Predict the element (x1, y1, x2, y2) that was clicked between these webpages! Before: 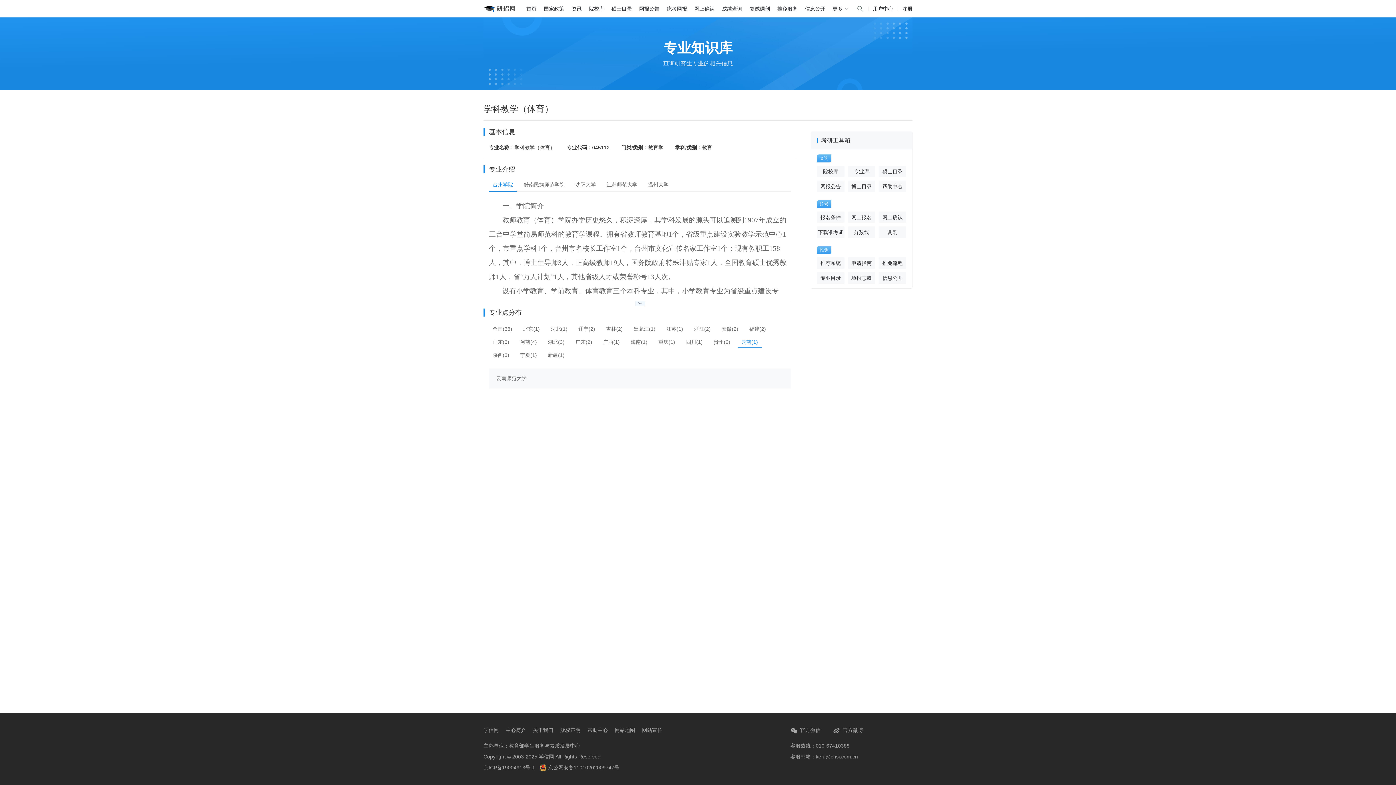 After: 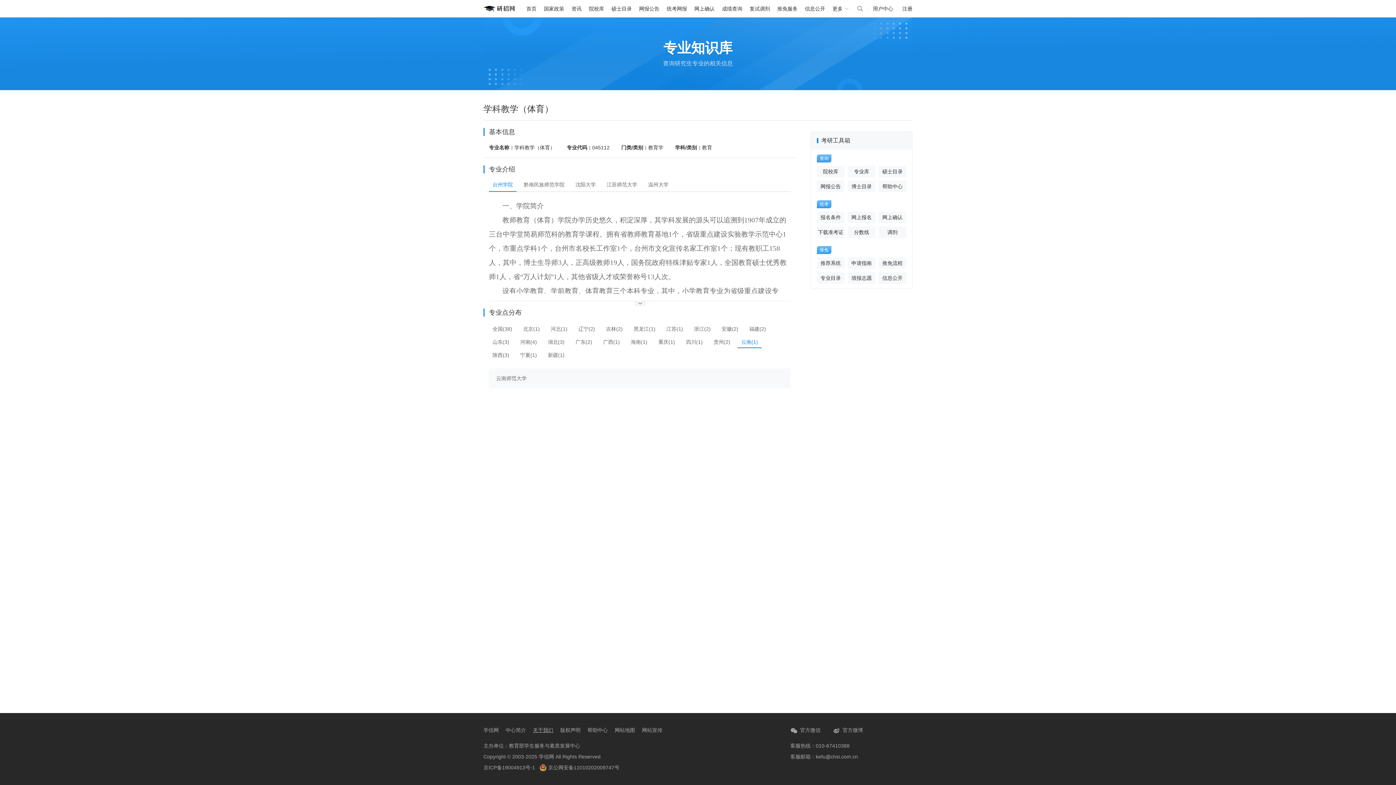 Action: bbox: (533, 727, 553, 733) label: 关于我们